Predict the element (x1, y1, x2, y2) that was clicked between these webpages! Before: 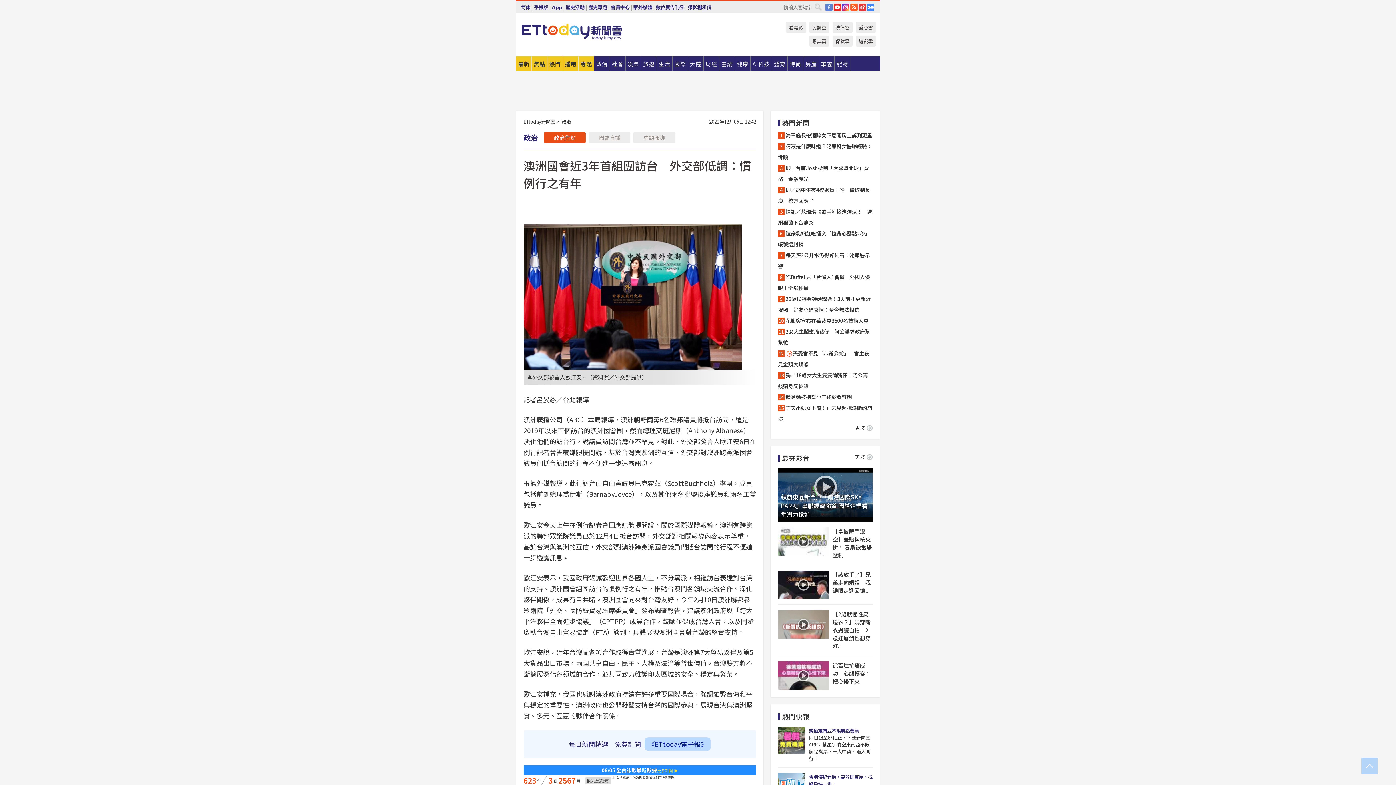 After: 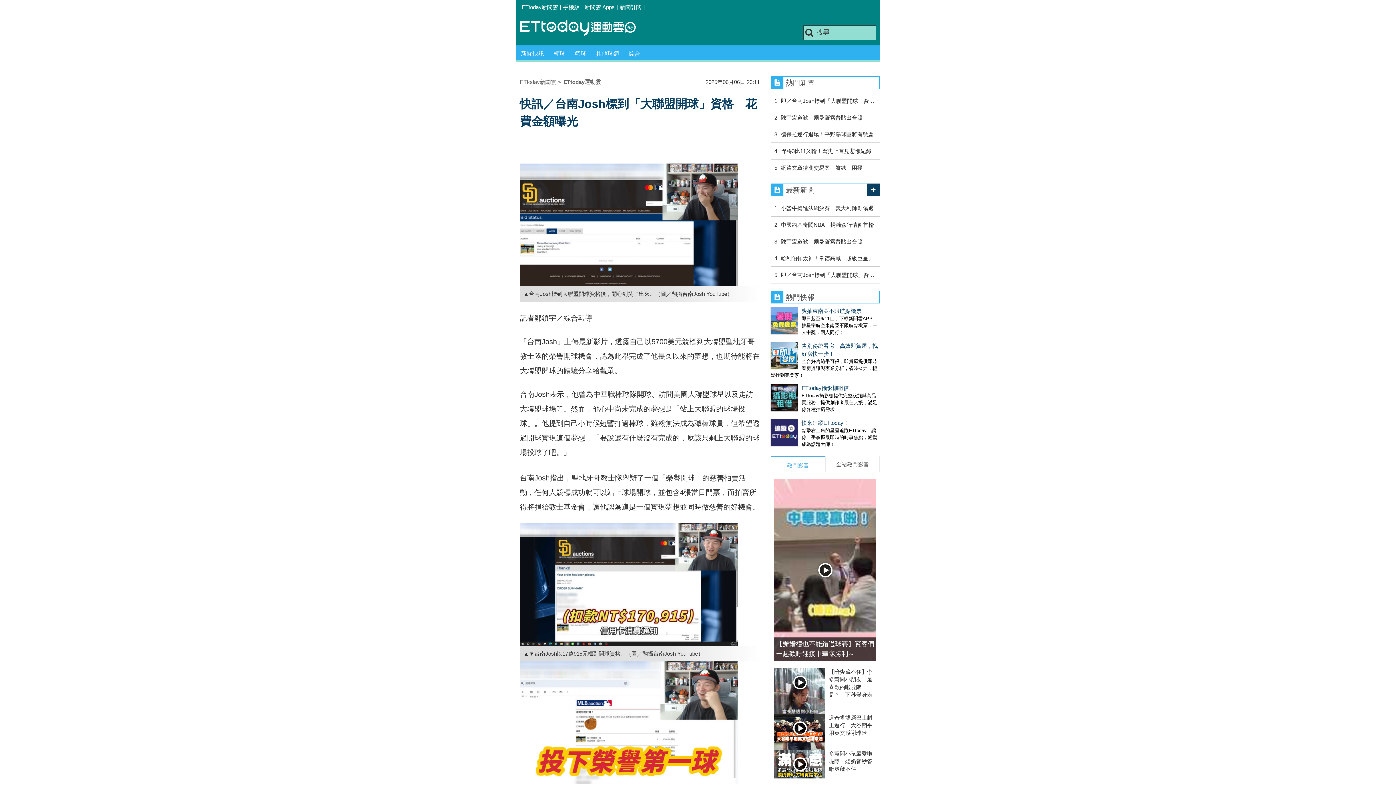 Action: label: 即／台南Josh標到「大聯盟開球」資格　金額曝光 bbox: (778, 162, 872, 184)